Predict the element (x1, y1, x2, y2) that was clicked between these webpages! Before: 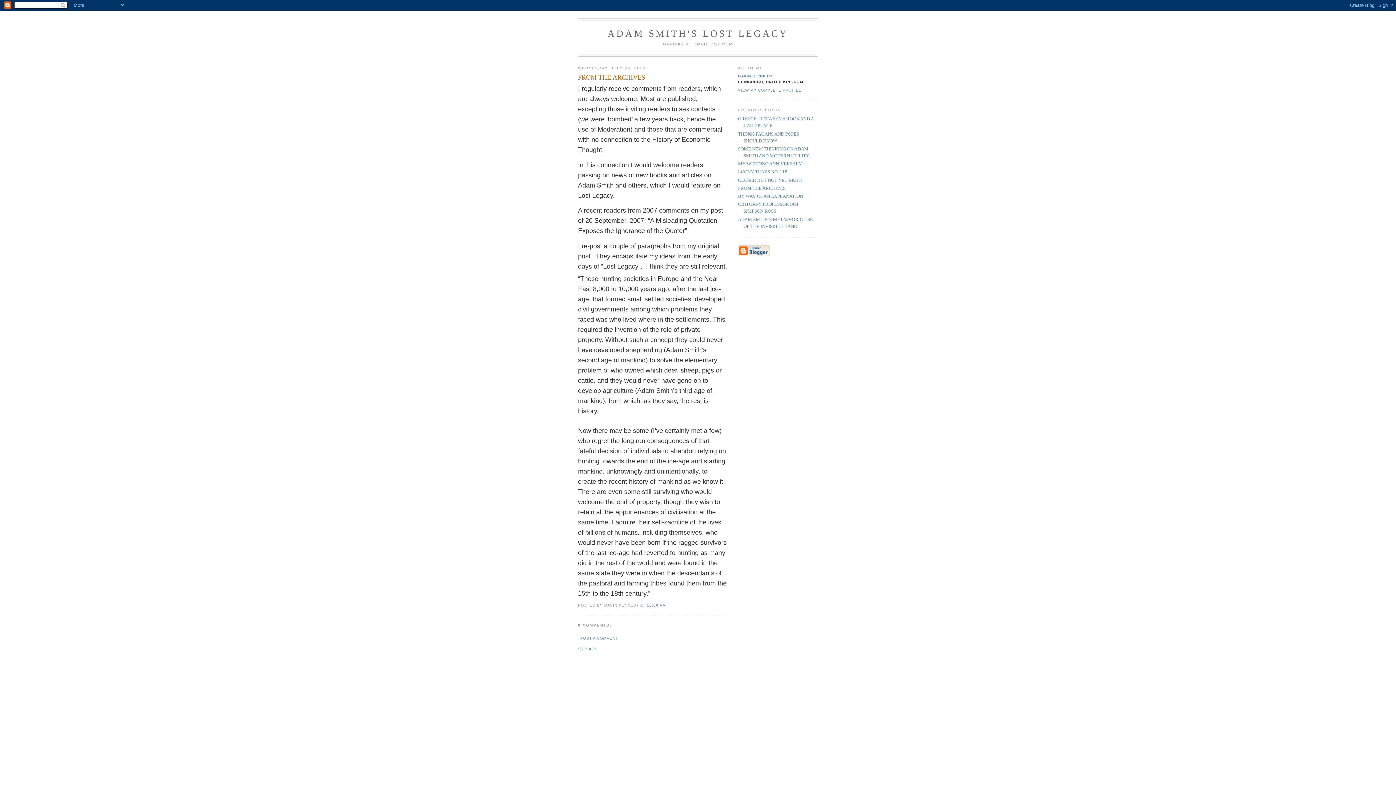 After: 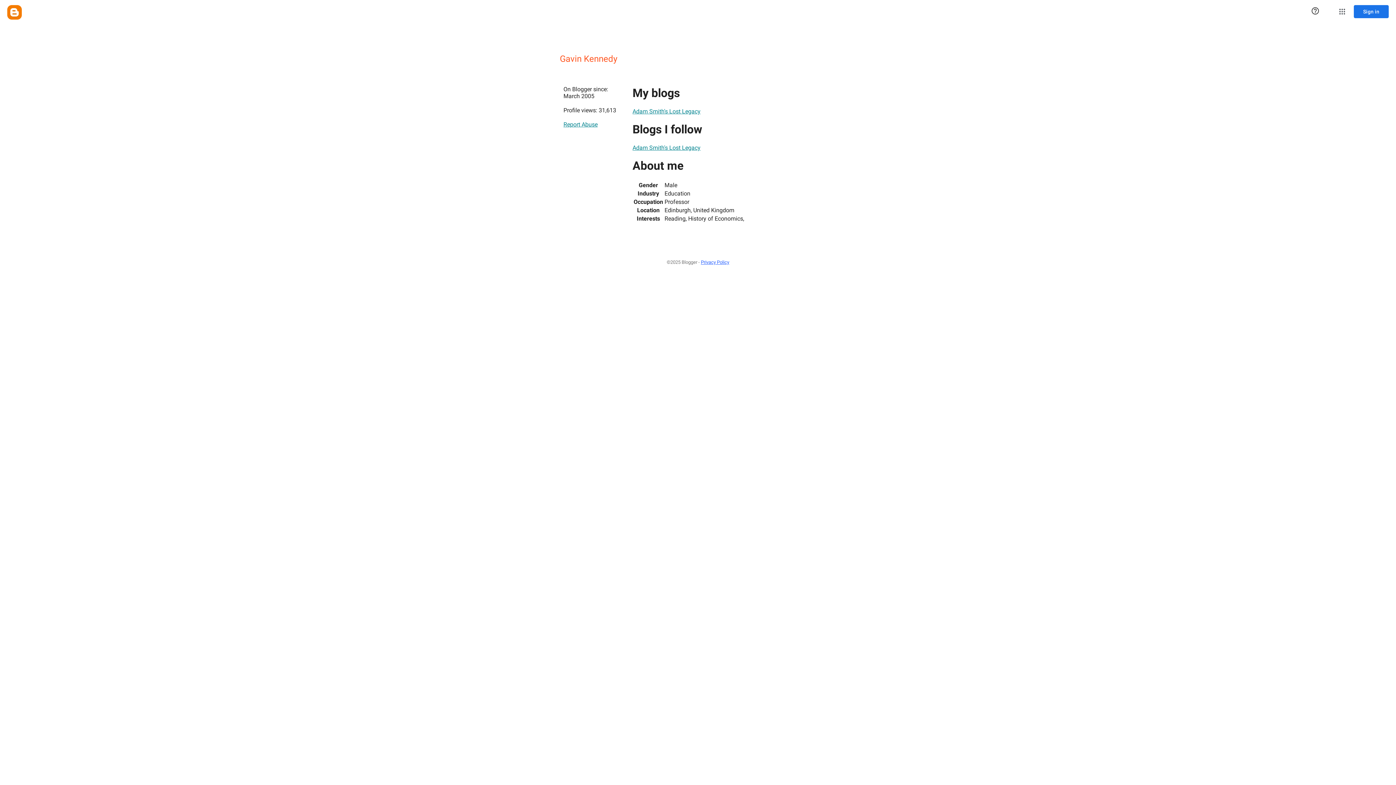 Action: label: GAVIN KENNEDY bbox: (738, 74, 773, 78)